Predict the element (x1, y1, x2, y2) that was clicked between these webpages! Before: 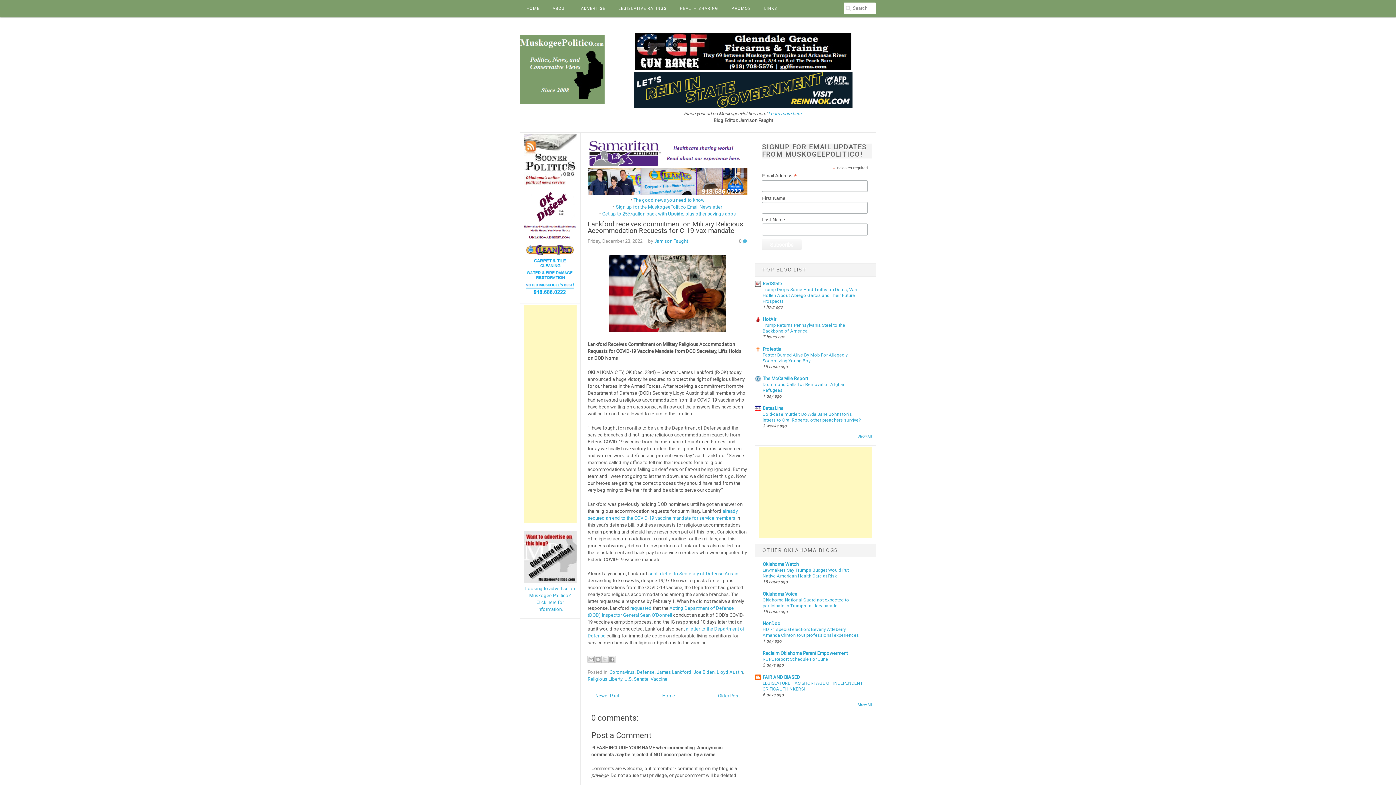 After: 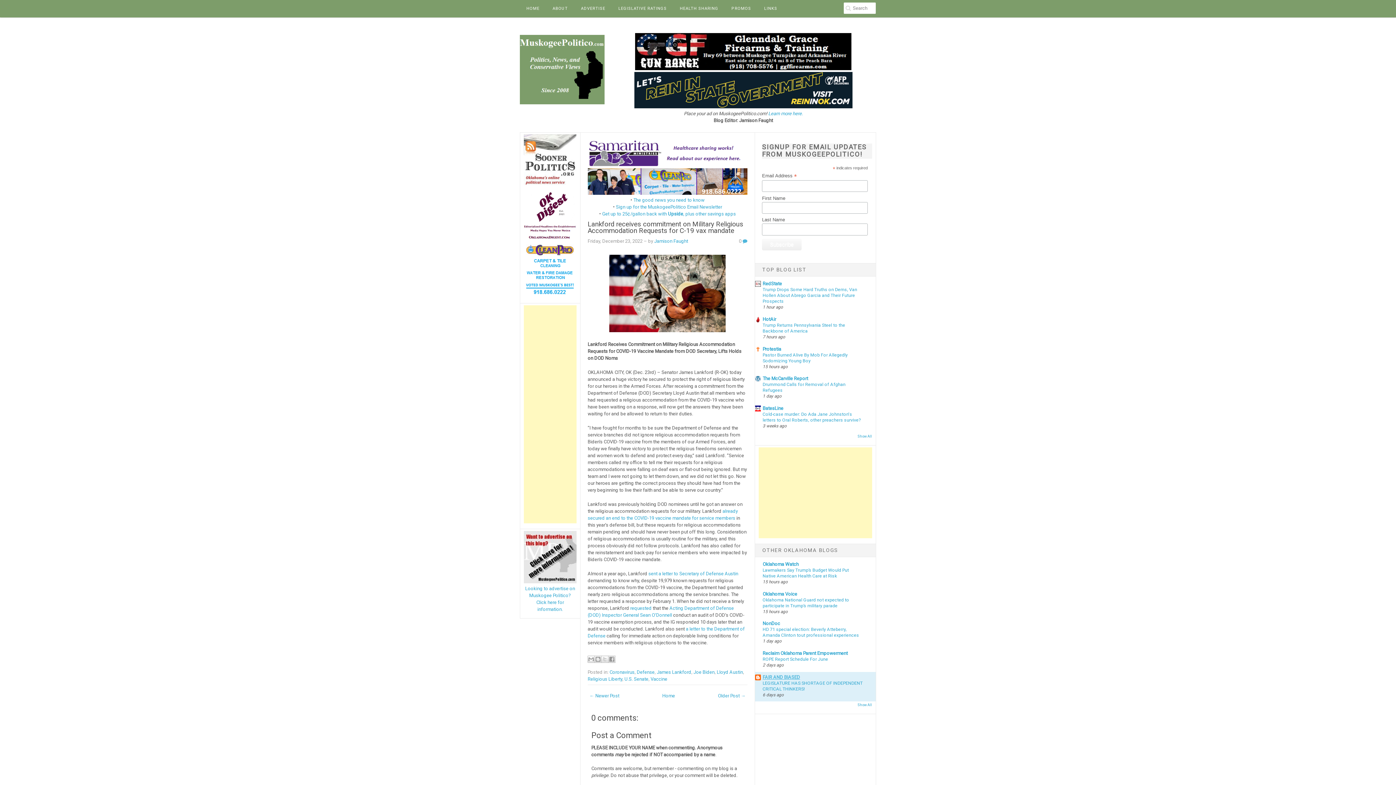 Action: label: FAIR AND BIASED bbox: (762, 674, 800, 680)